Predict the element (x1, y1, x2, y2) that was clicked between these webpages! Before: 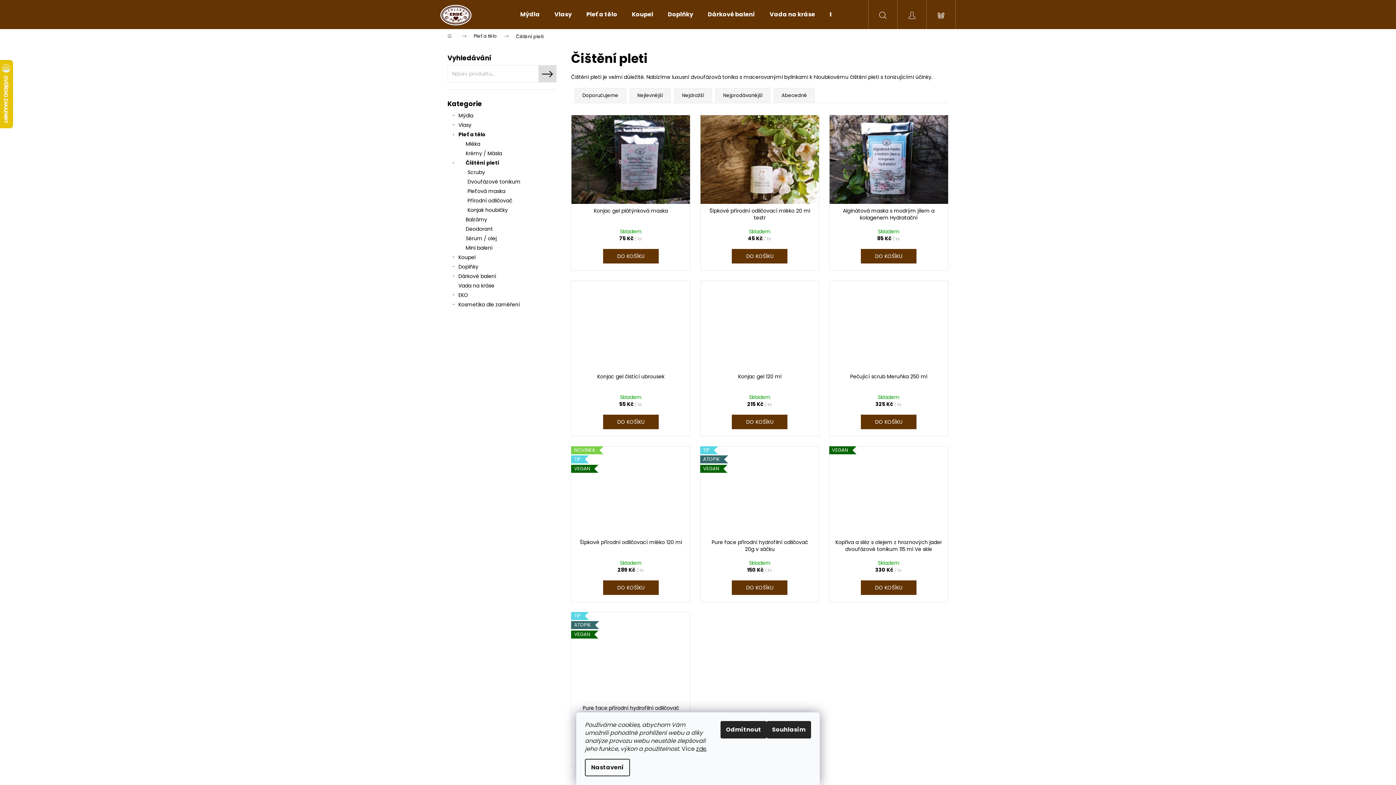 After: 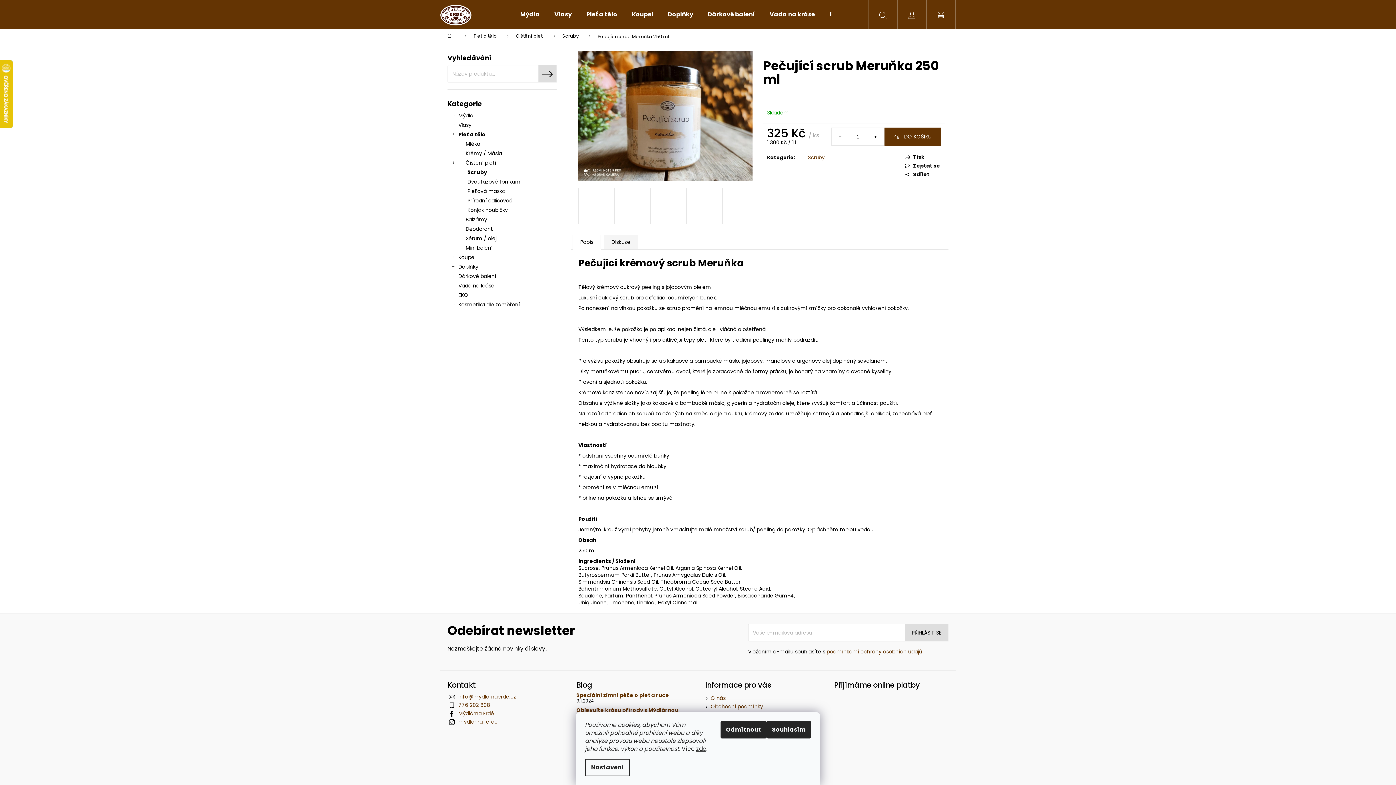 Action: bbox: (829, 281, 948, 369)